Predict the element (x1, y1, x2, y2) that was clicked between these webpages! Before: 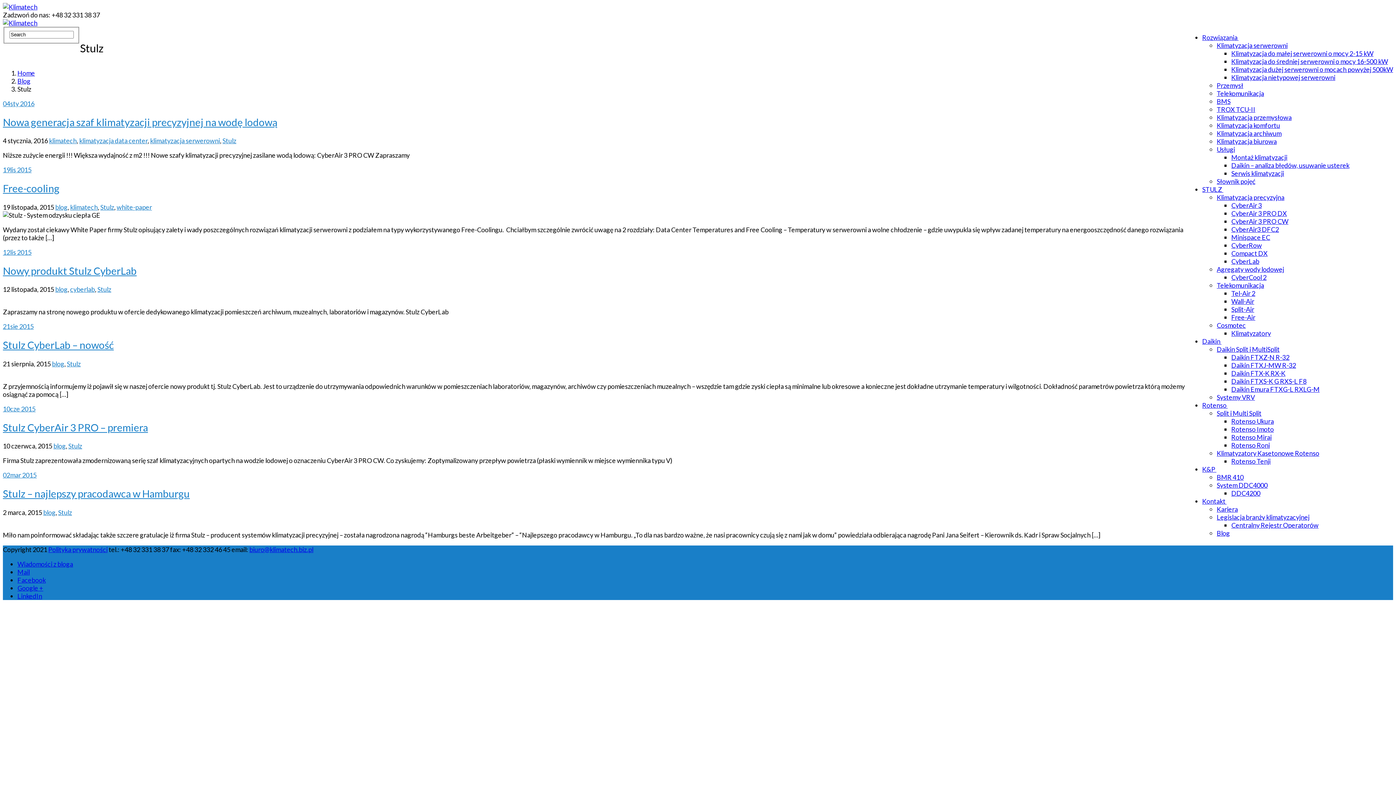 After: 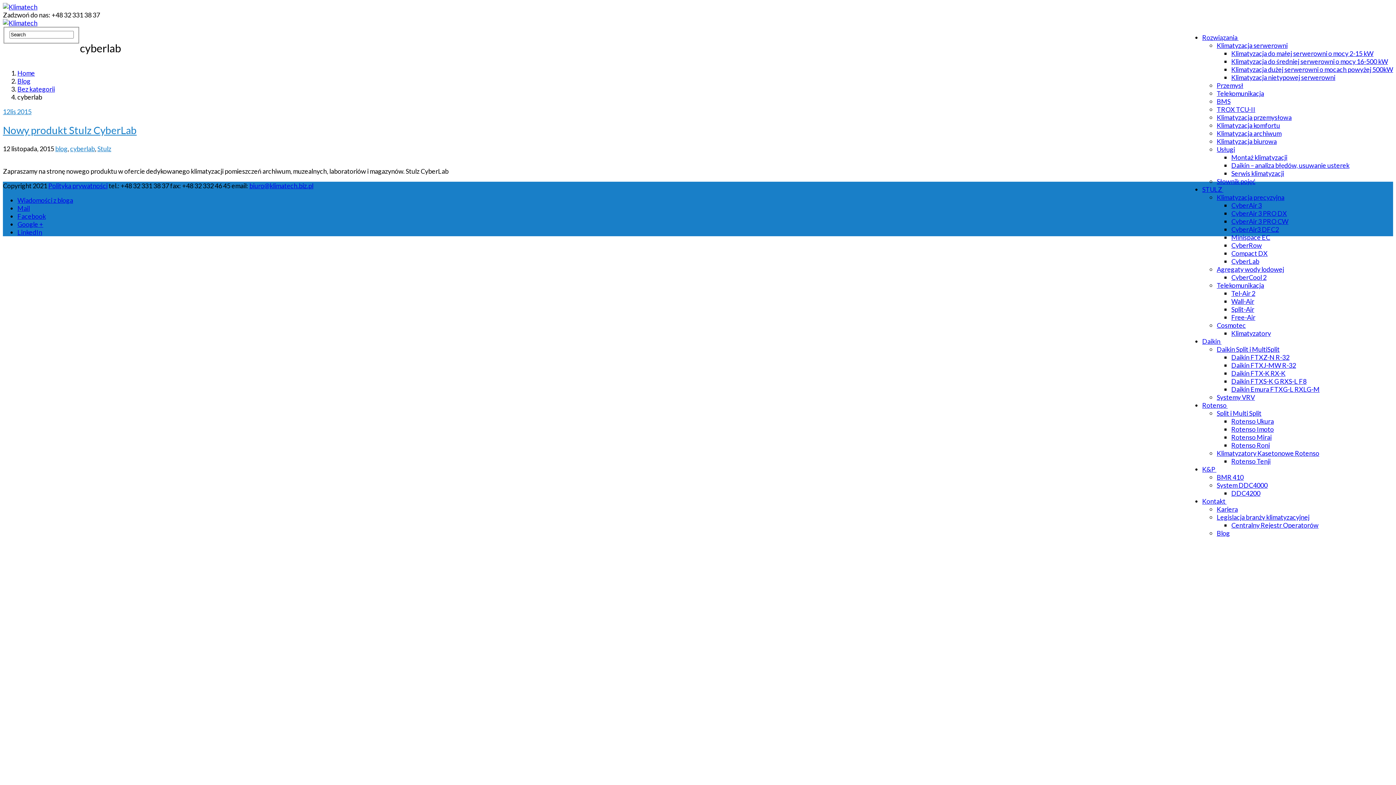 Action: label: cyberlab bbox: (70, 285, 94, 293)